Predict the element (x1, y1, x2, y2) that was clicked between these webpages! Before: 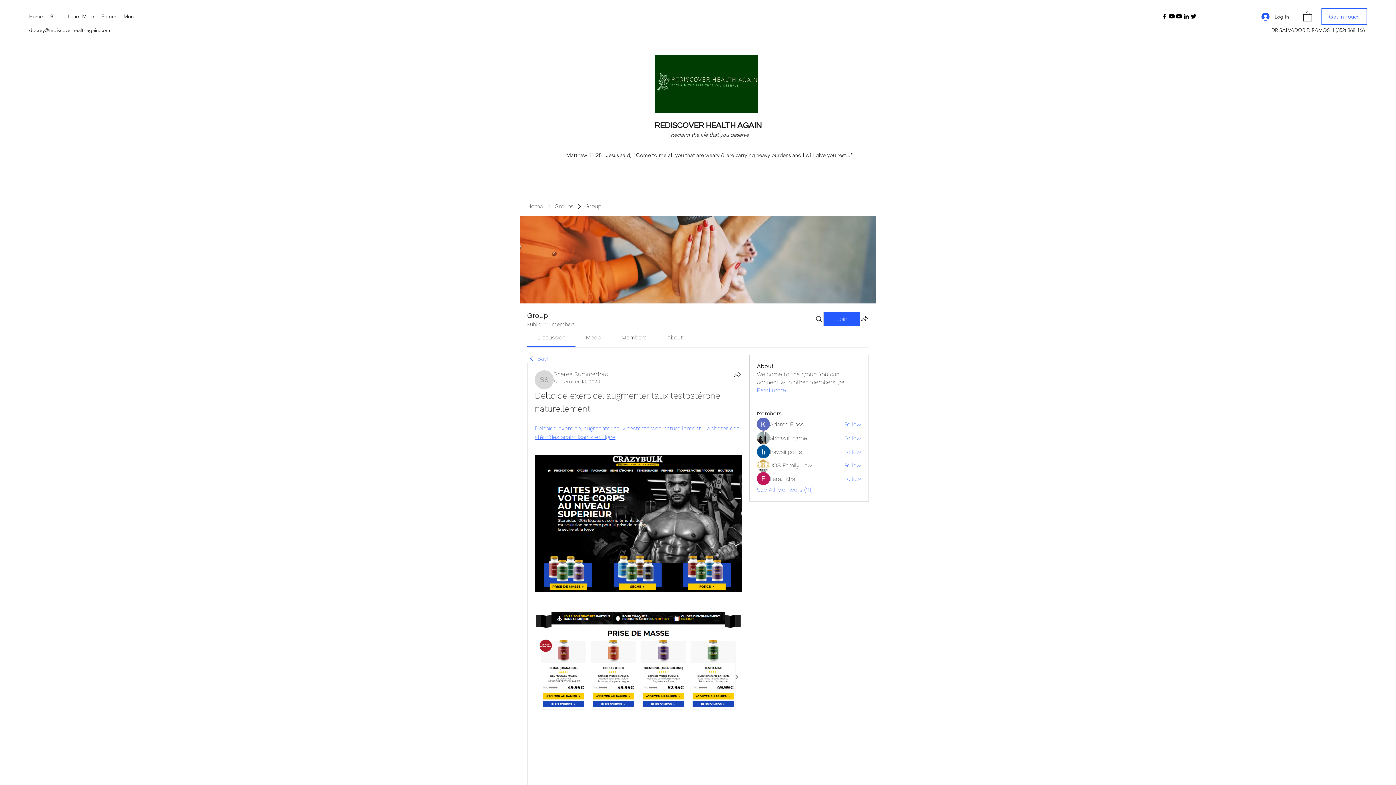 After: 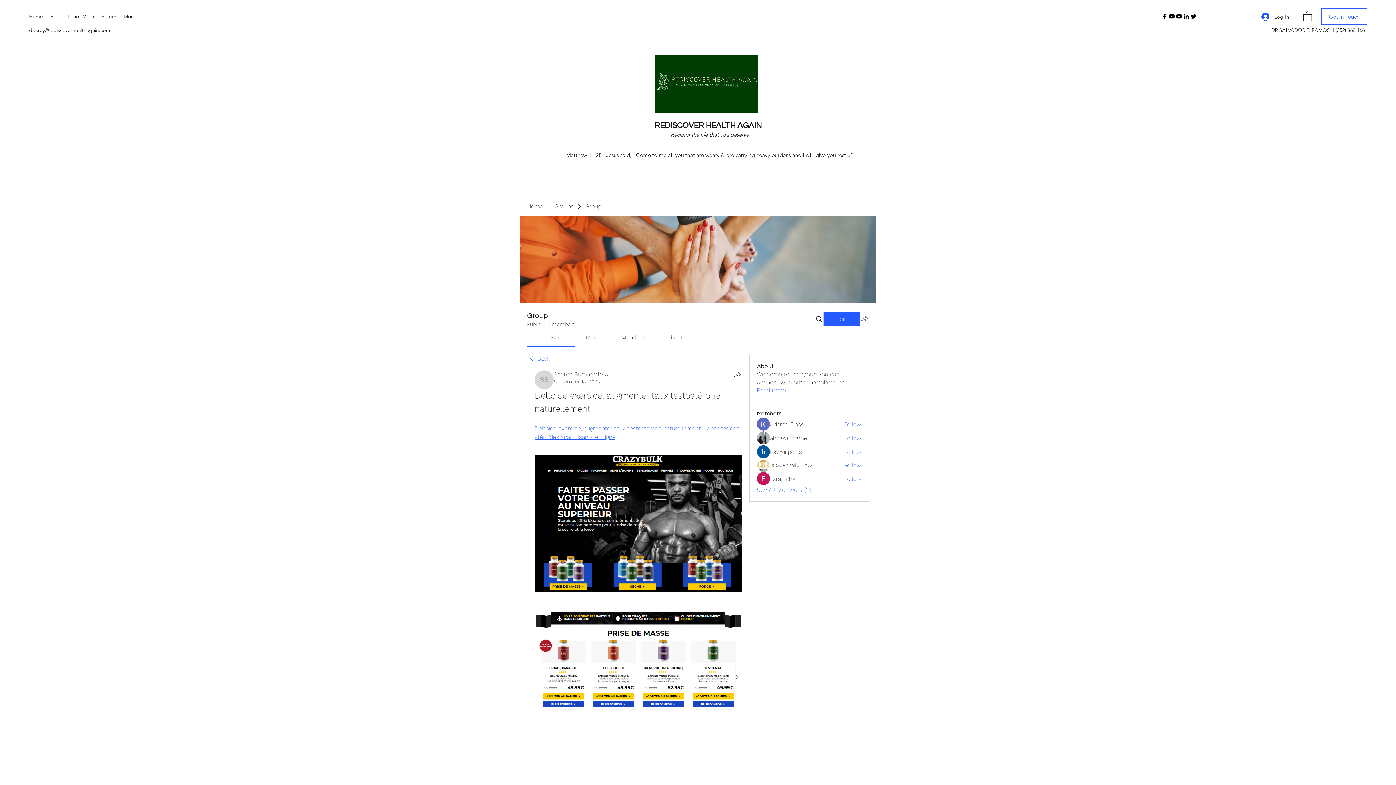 Action: bbox: (860, 314, 869, 323) label: Share group